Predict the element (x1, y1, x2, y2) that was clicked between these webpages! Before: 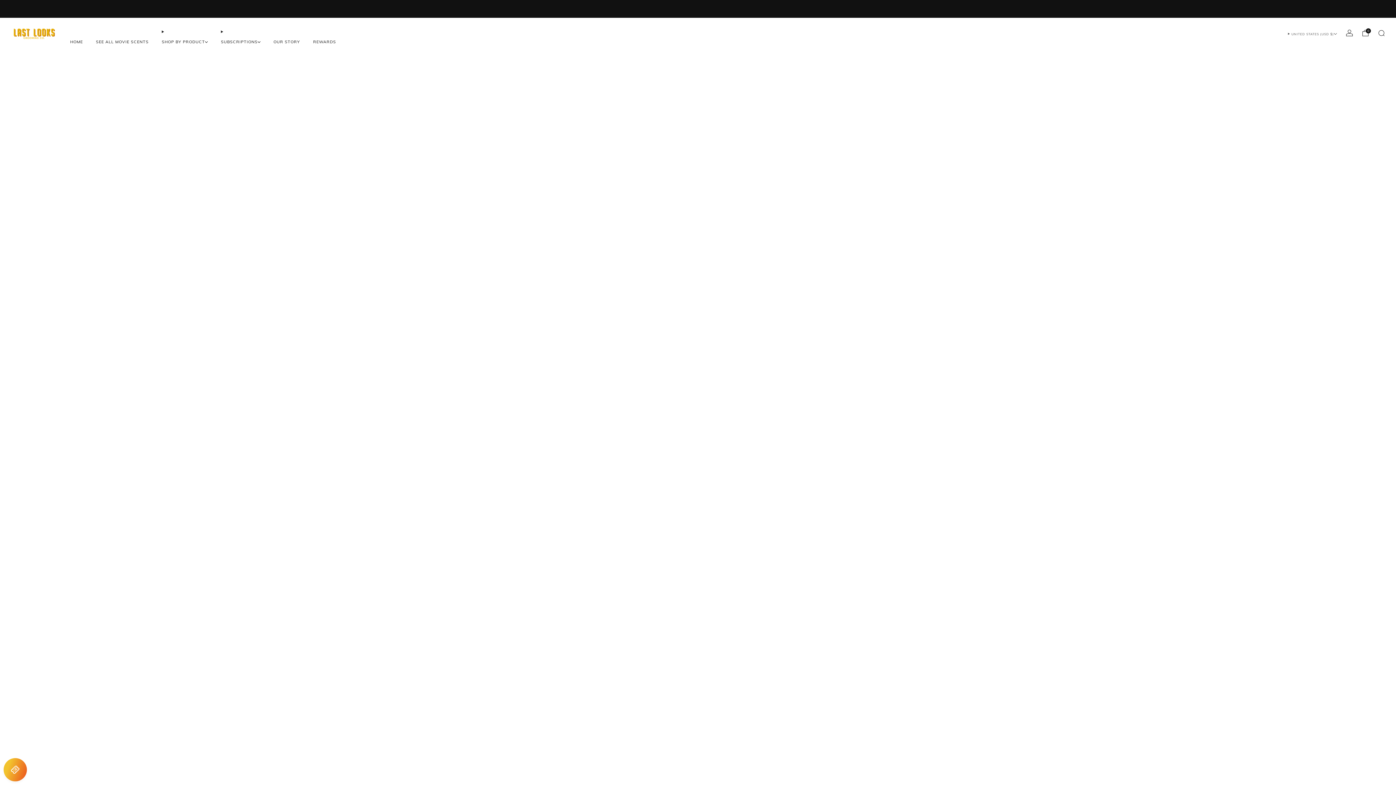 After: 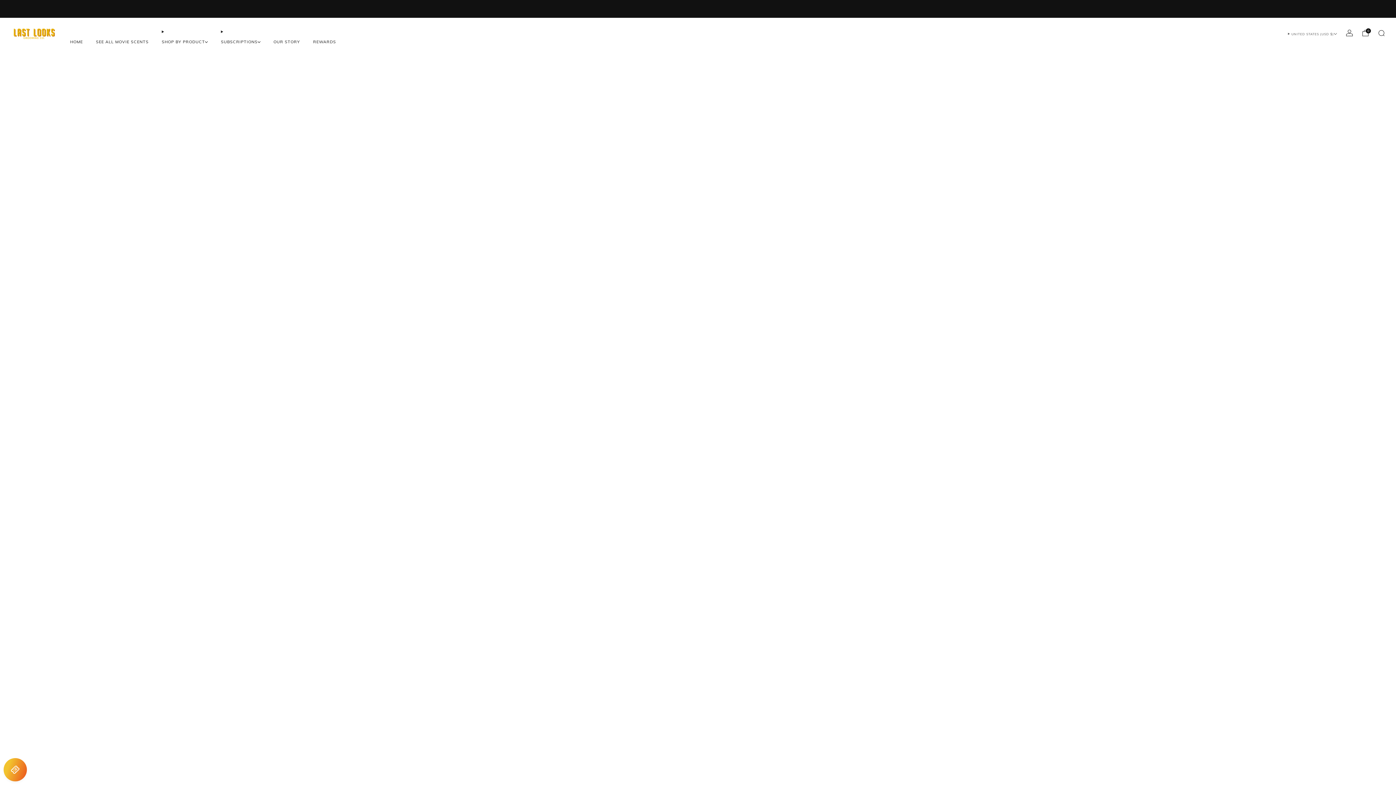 Action: bbox: (161, 36, 207, 47) label: SHOP BY PRODUCT